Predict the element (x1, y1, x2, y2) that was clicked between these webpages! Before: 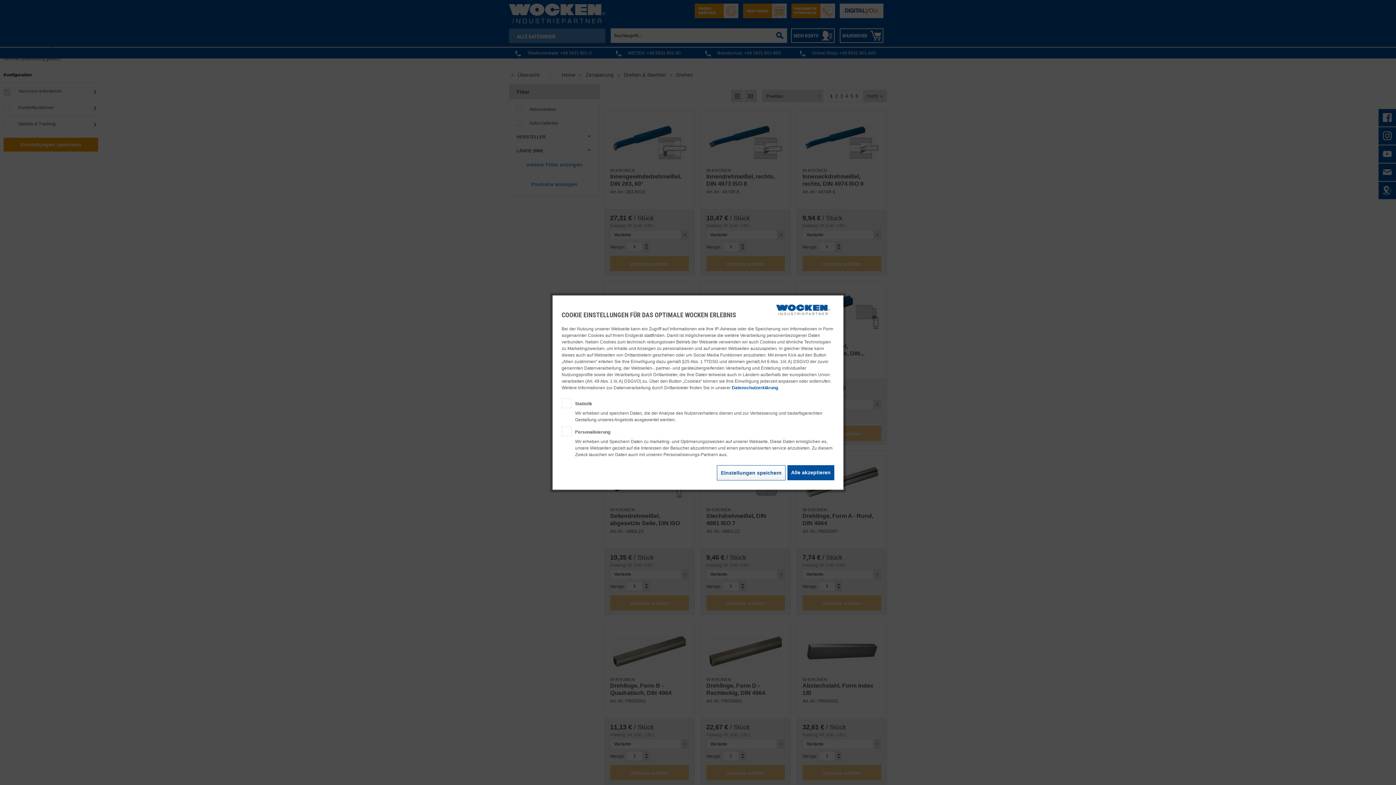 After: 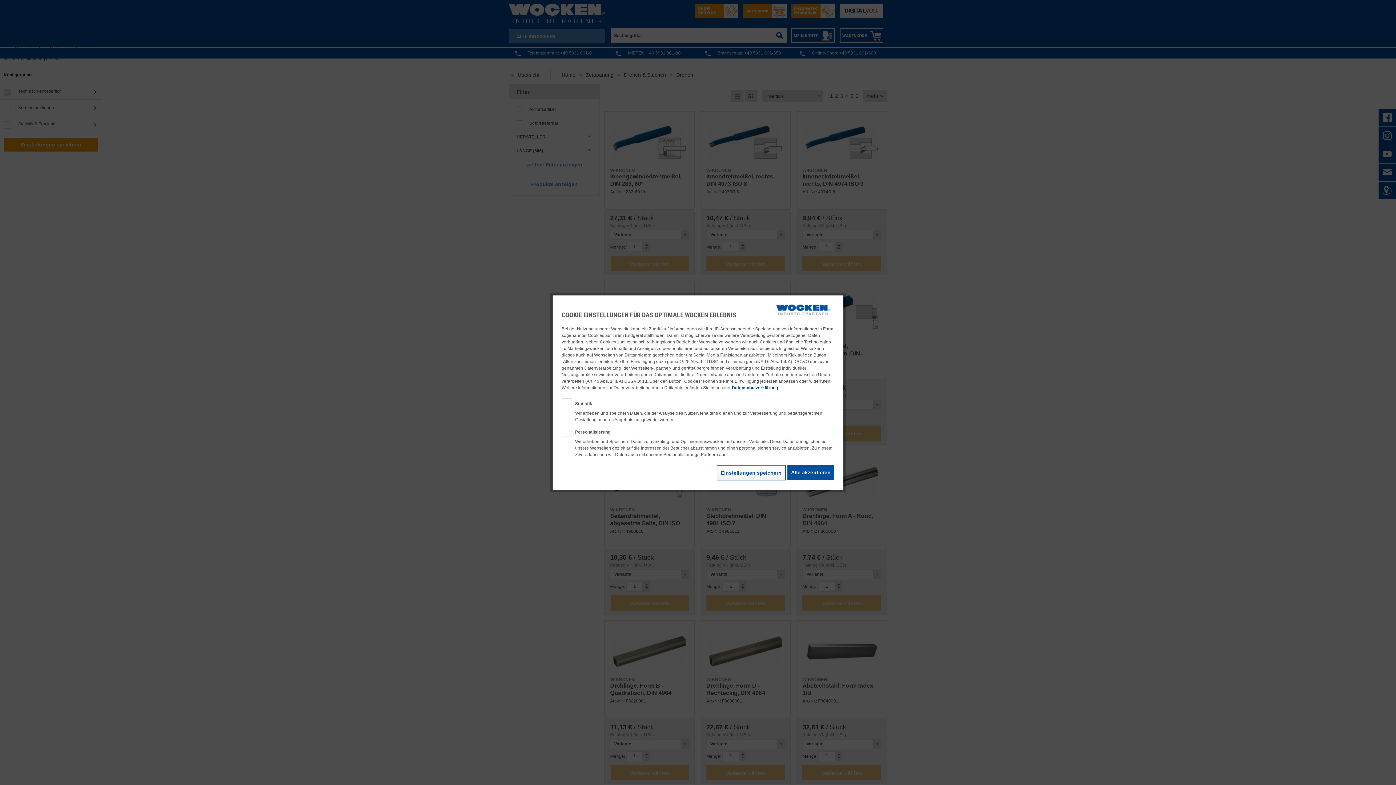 Action: label: Datenschutzerklärung bbox: (732, 385, 778, 390)